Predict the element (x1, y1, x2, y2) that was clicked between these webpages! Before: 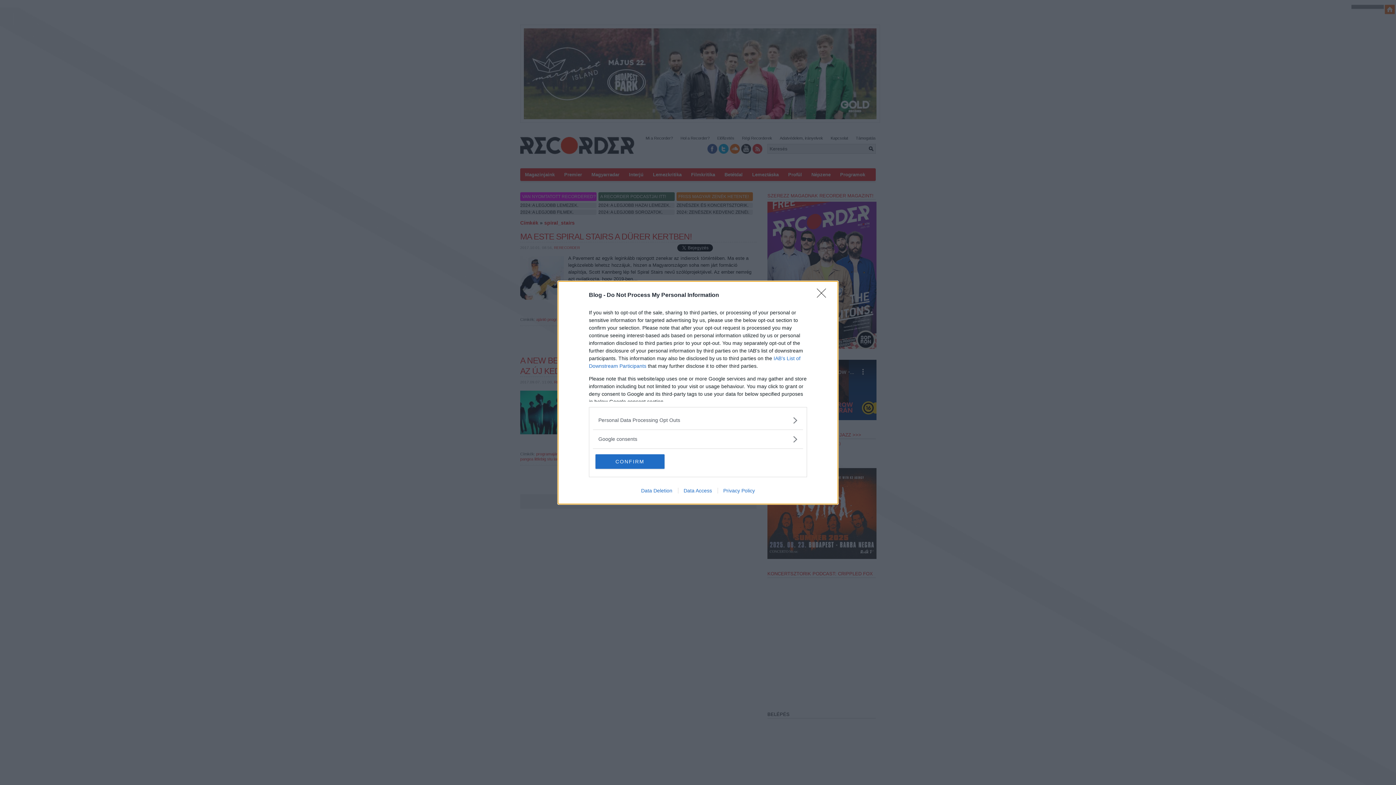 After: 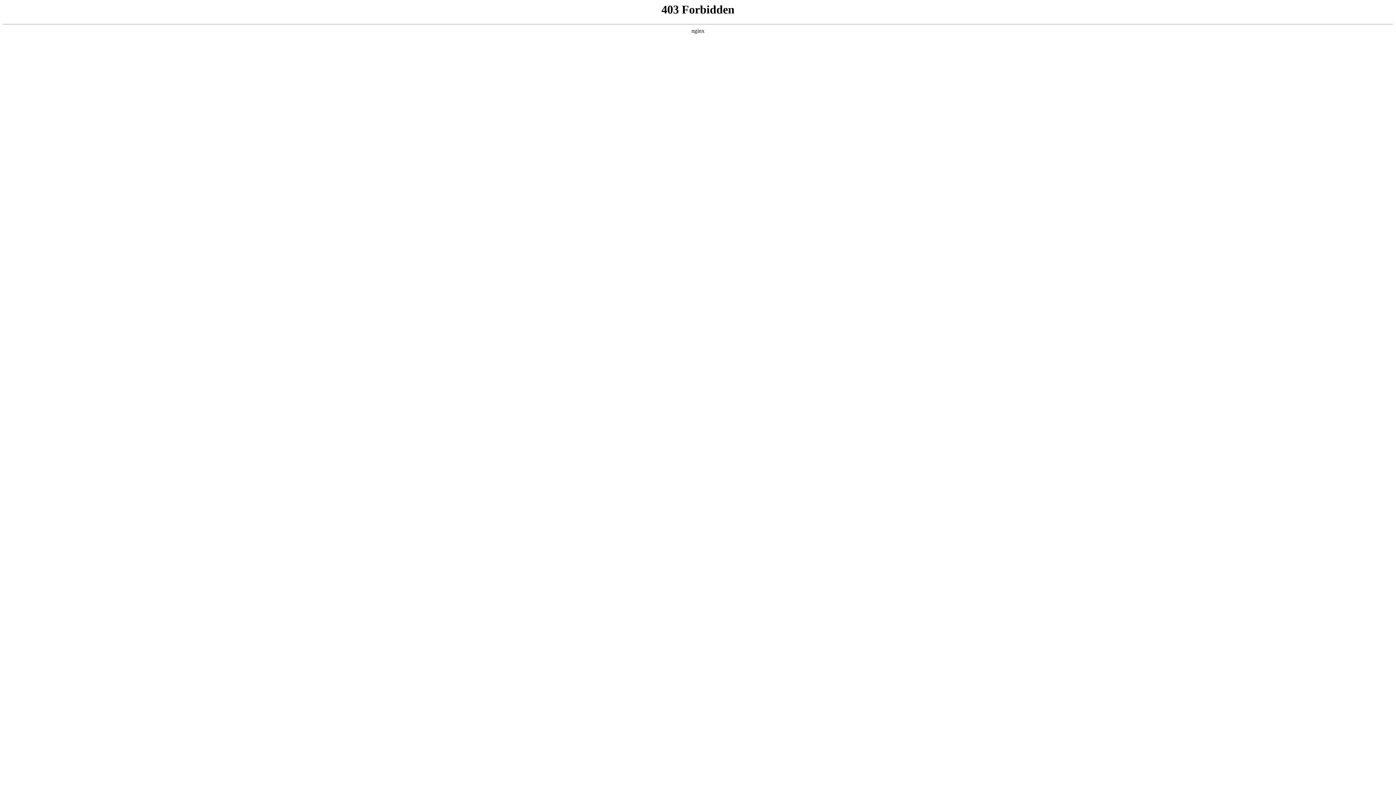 Action: bbox: (635, 487, 678, 493) label: Data Deletion